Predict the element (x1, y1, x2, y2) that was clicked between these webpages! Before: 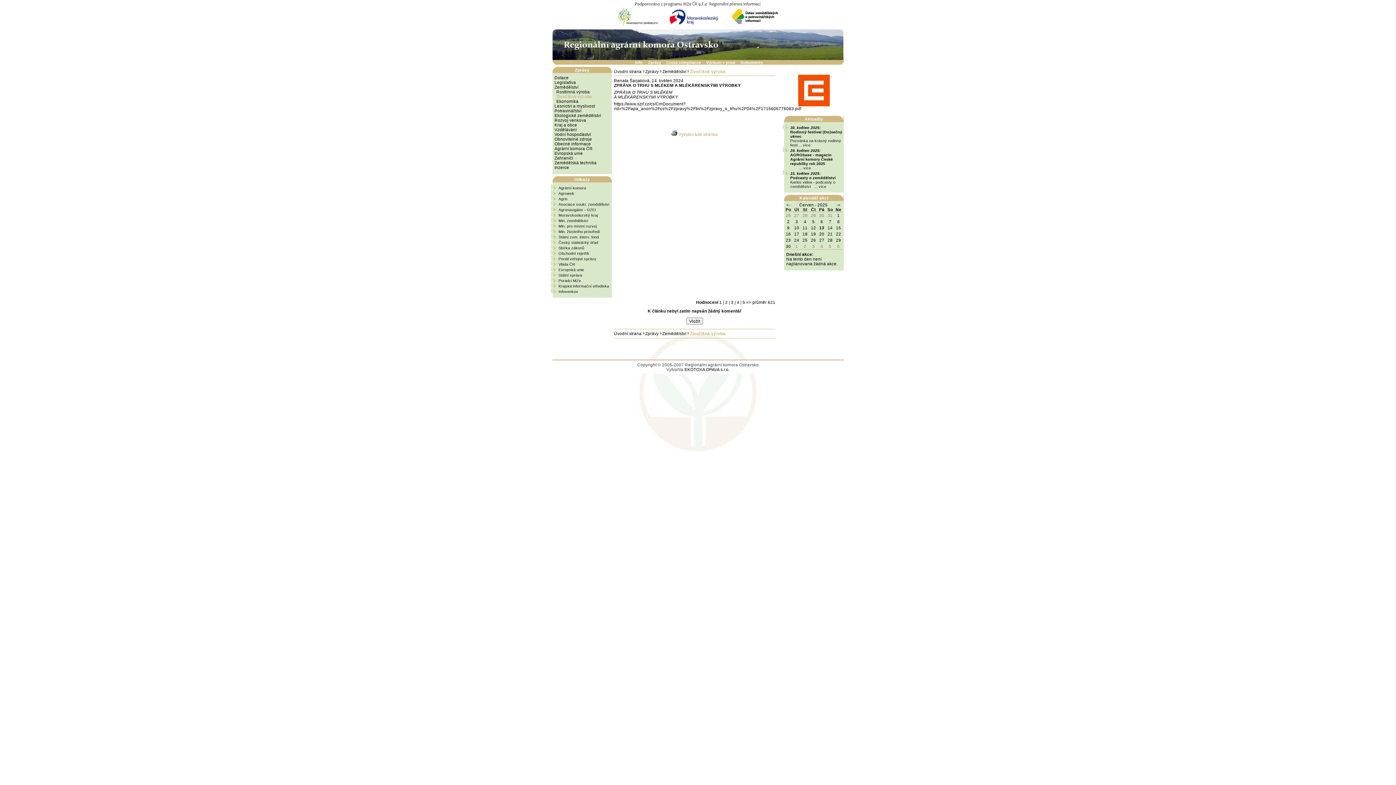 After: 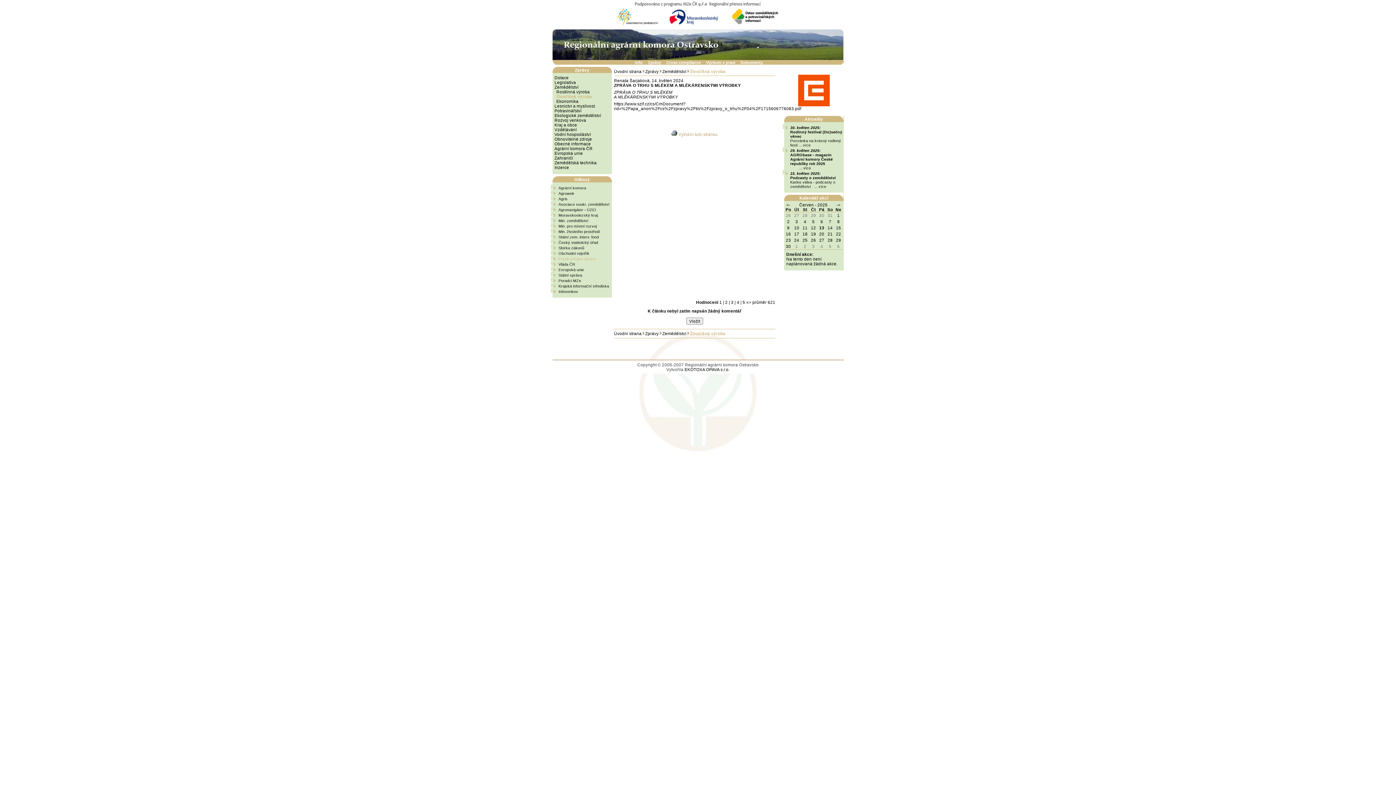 Action: label: Portál veřejné správy bbox: (558, 256, 596, 260)